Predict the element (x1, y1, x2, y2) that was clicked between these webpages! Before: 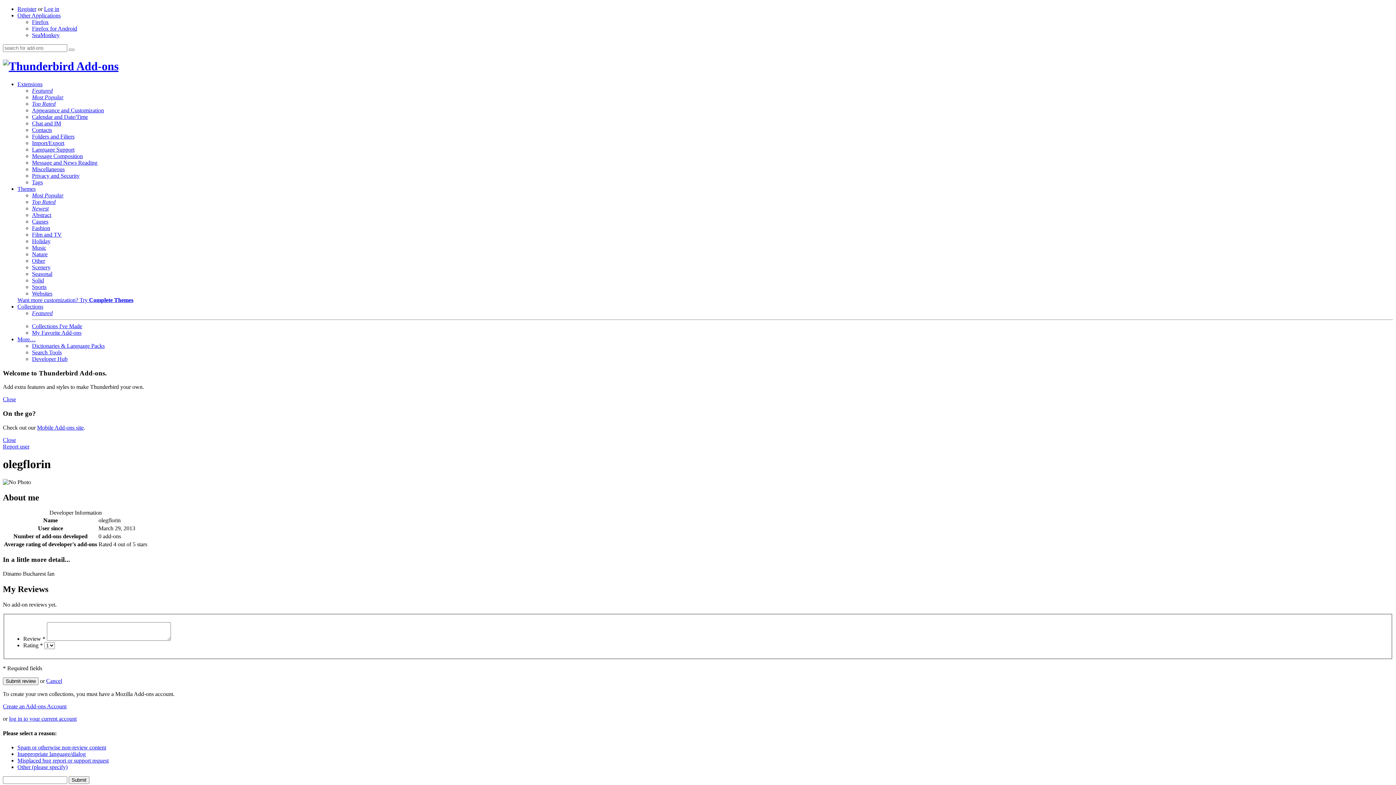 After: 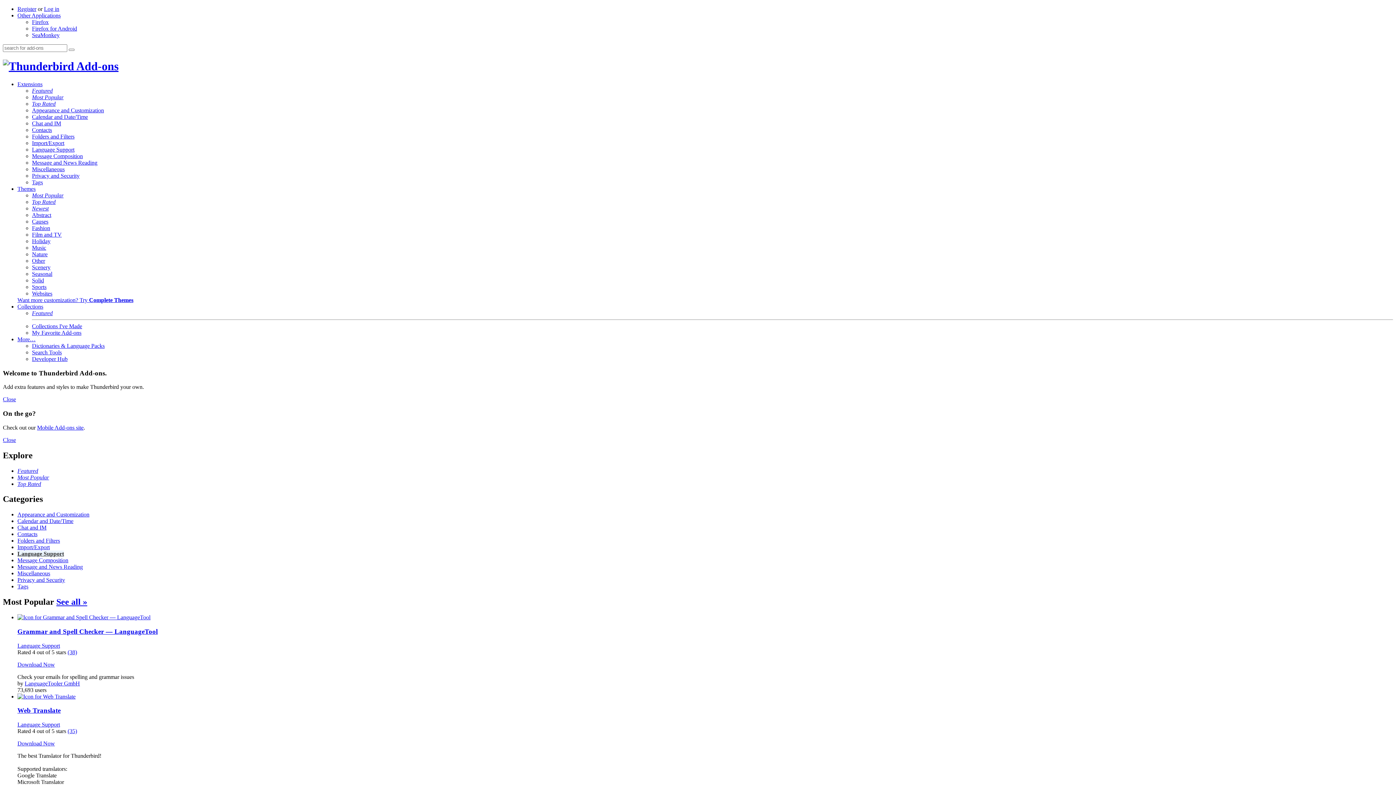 Action: label: Language Support bbox: (32, 146, 74, 152)